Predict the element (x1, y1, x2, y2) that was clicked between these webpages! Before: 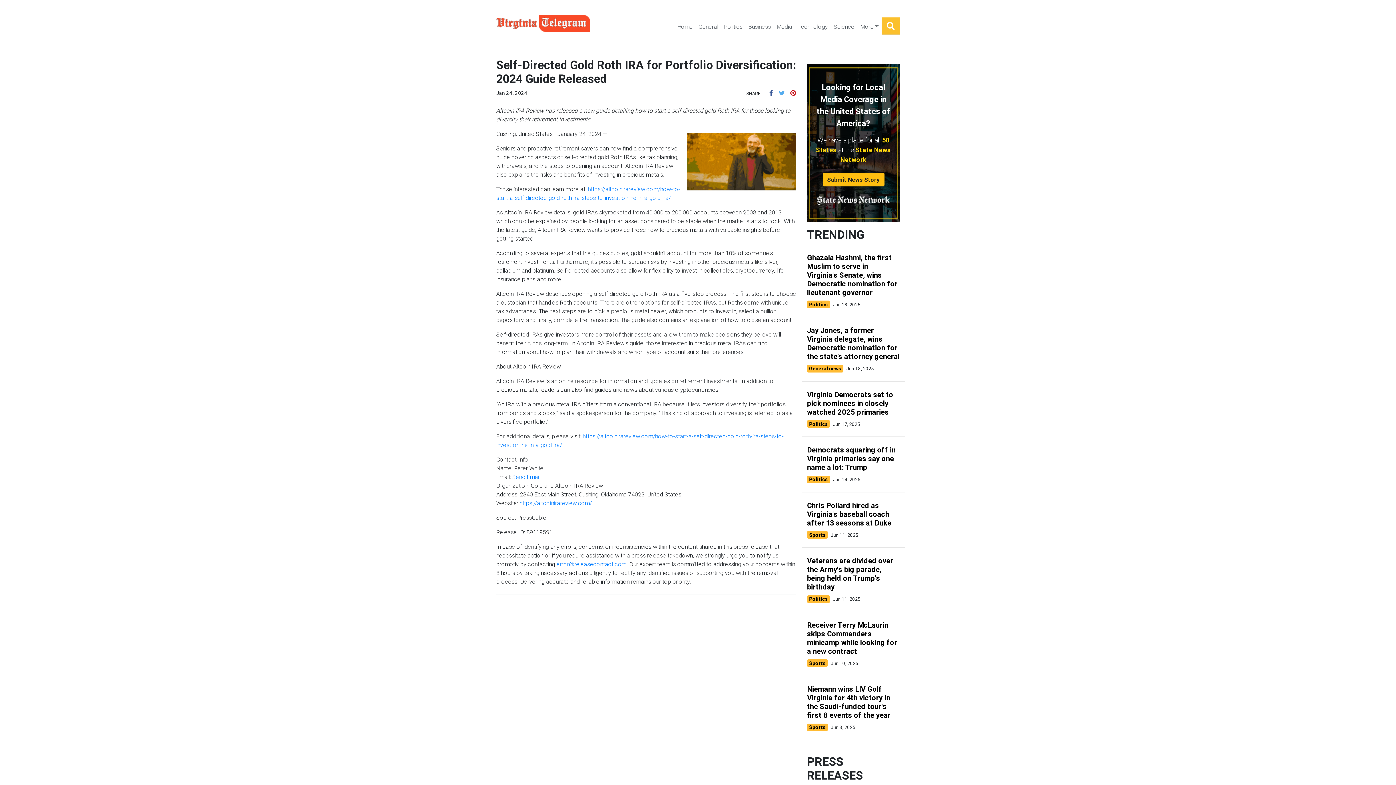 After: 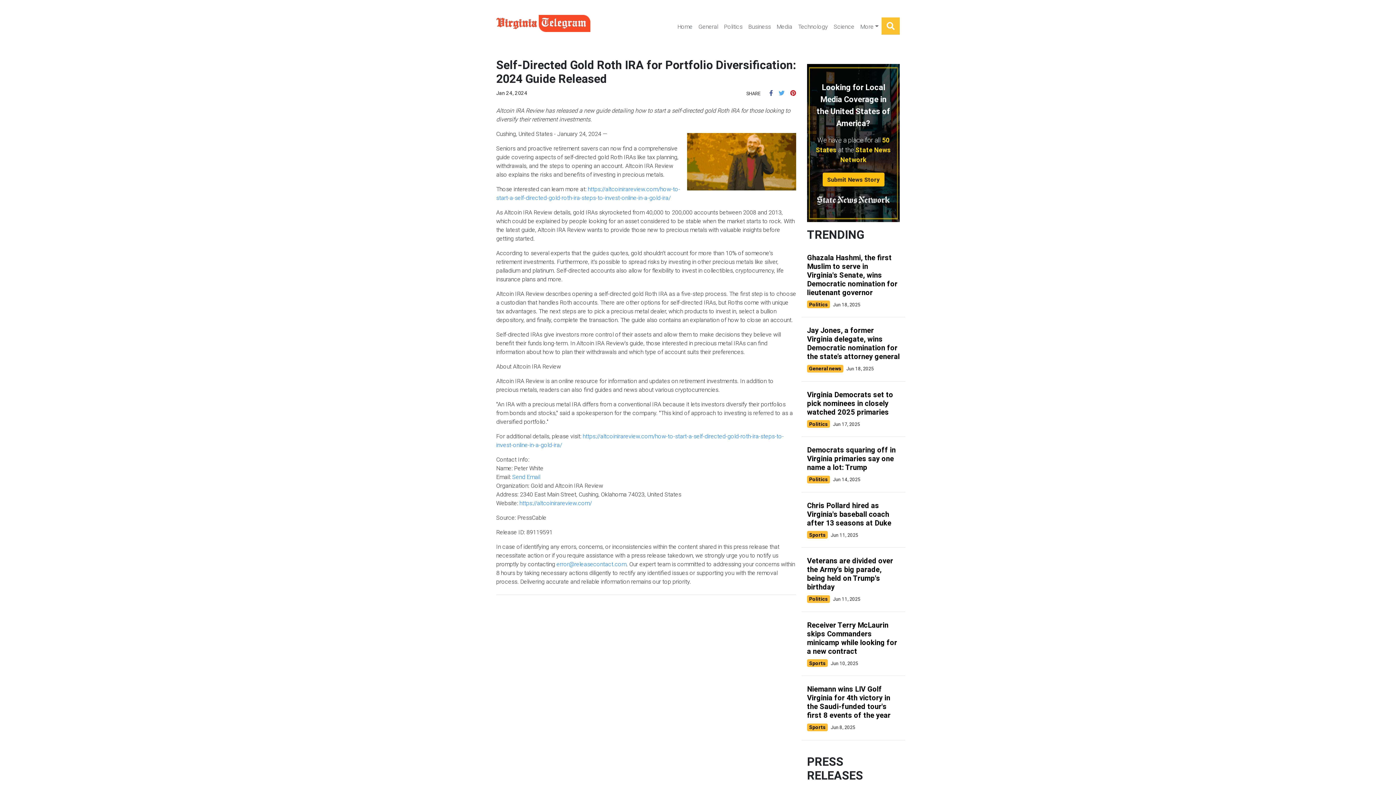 Action: bbox: (790, 89, 796, 96)